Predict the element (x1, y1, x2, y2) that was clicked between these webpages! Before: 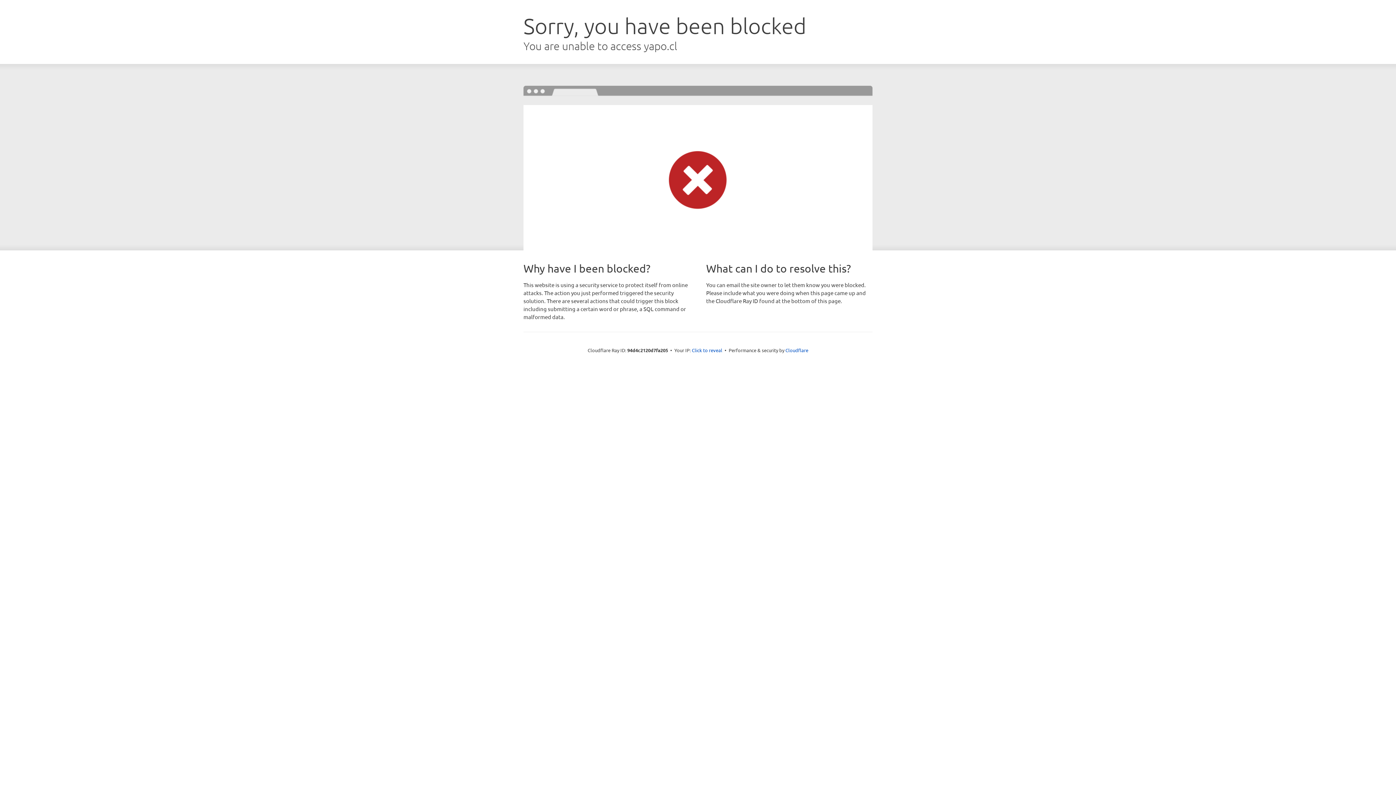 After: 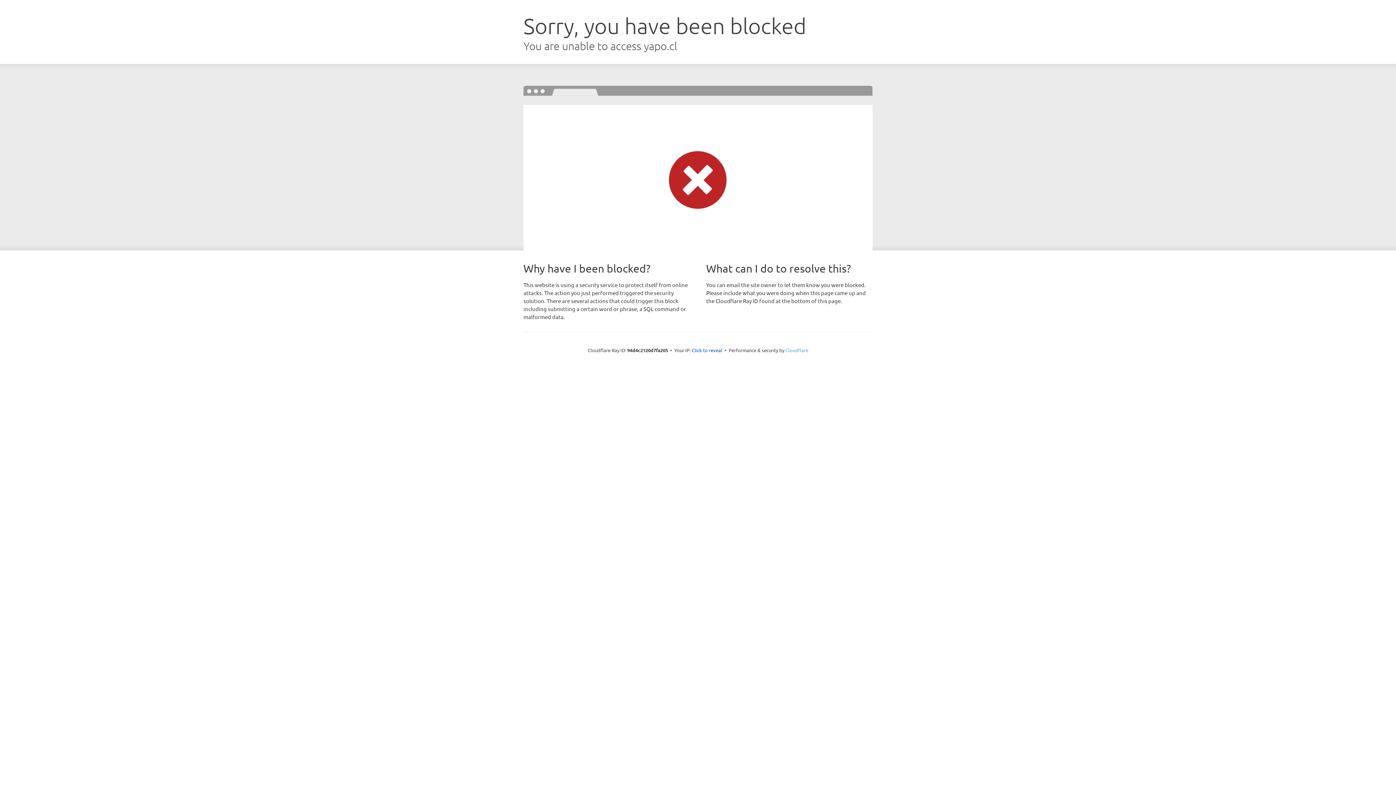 Action: label: Cloudflare bbox: (785, 347, 808, 353)